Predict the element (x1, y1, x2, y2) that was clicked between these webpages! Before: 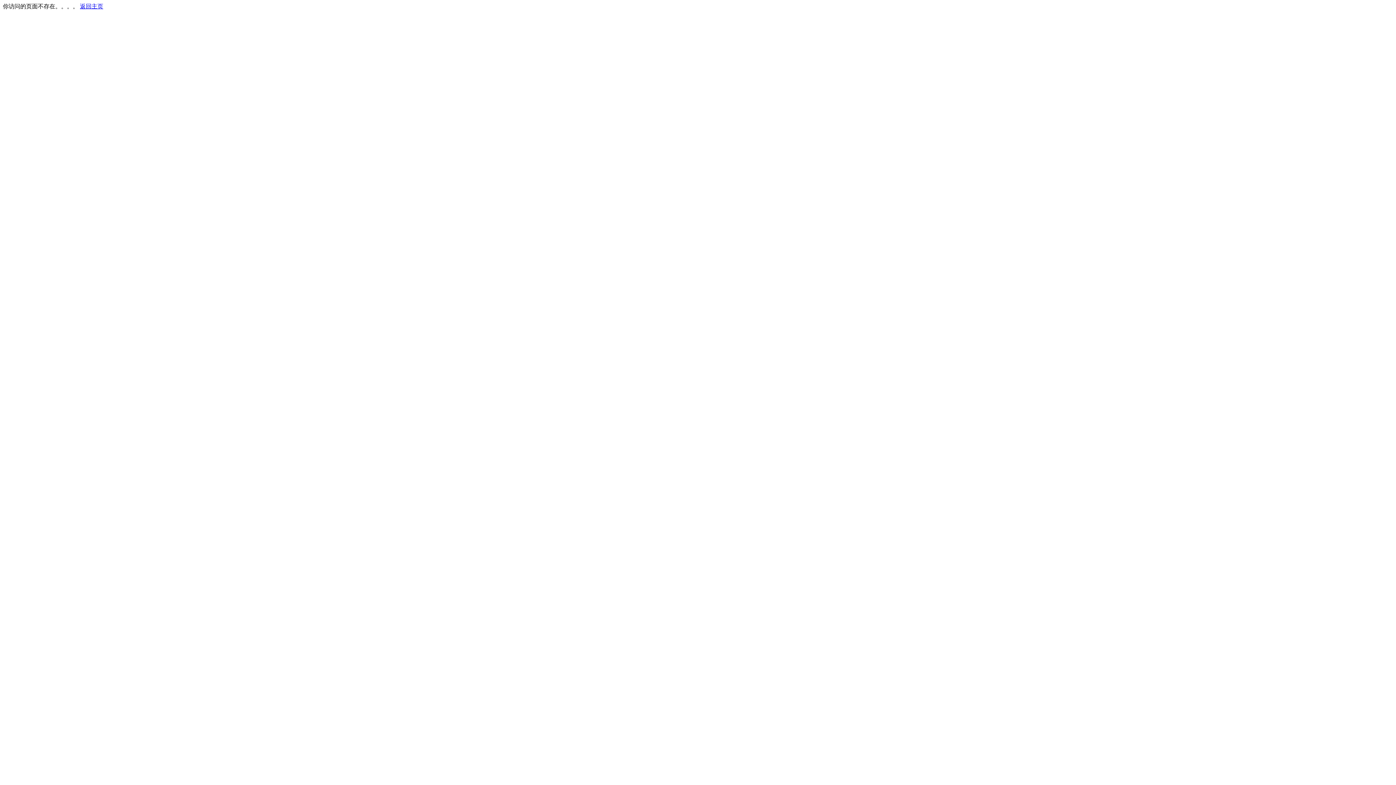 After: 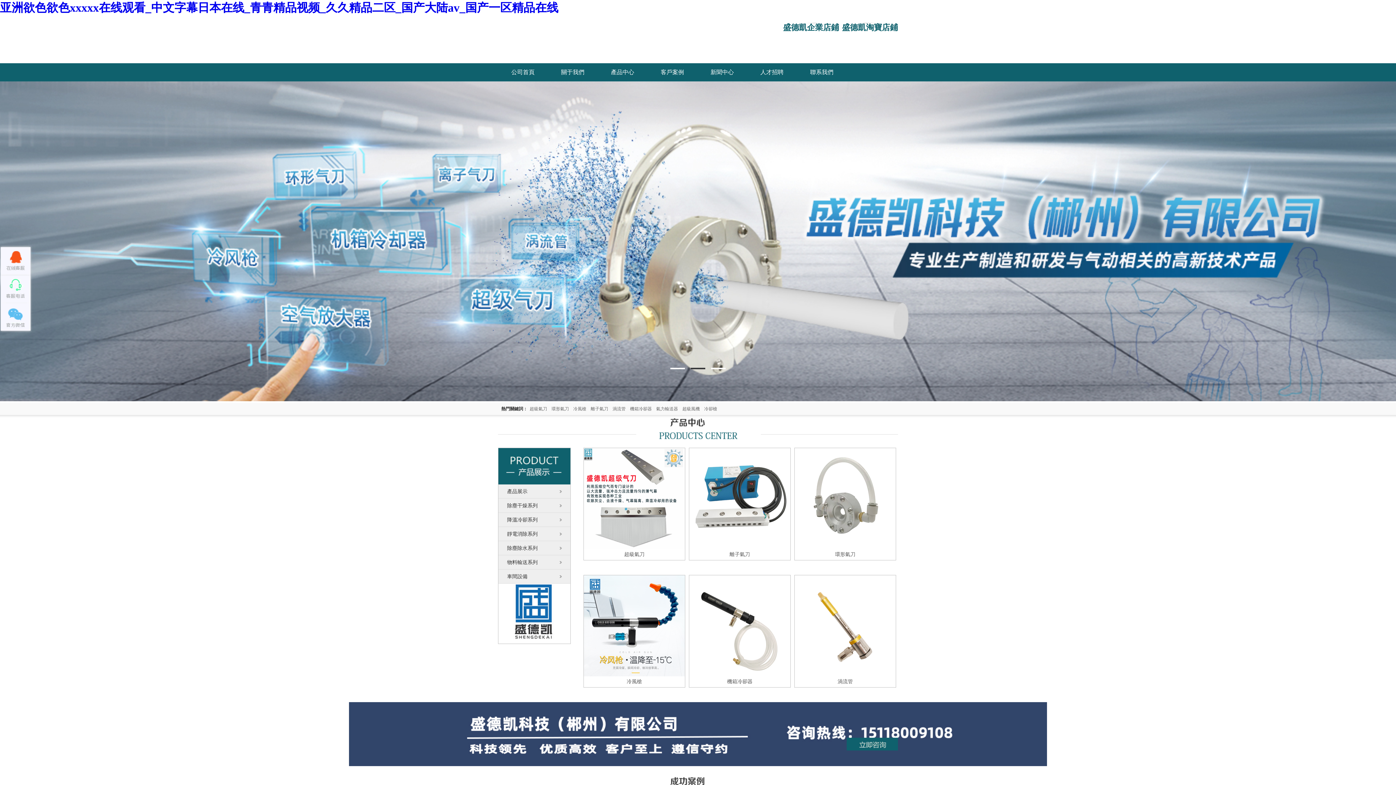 Action: label: 返回主页 bbox: (80, 3, 103, 9)